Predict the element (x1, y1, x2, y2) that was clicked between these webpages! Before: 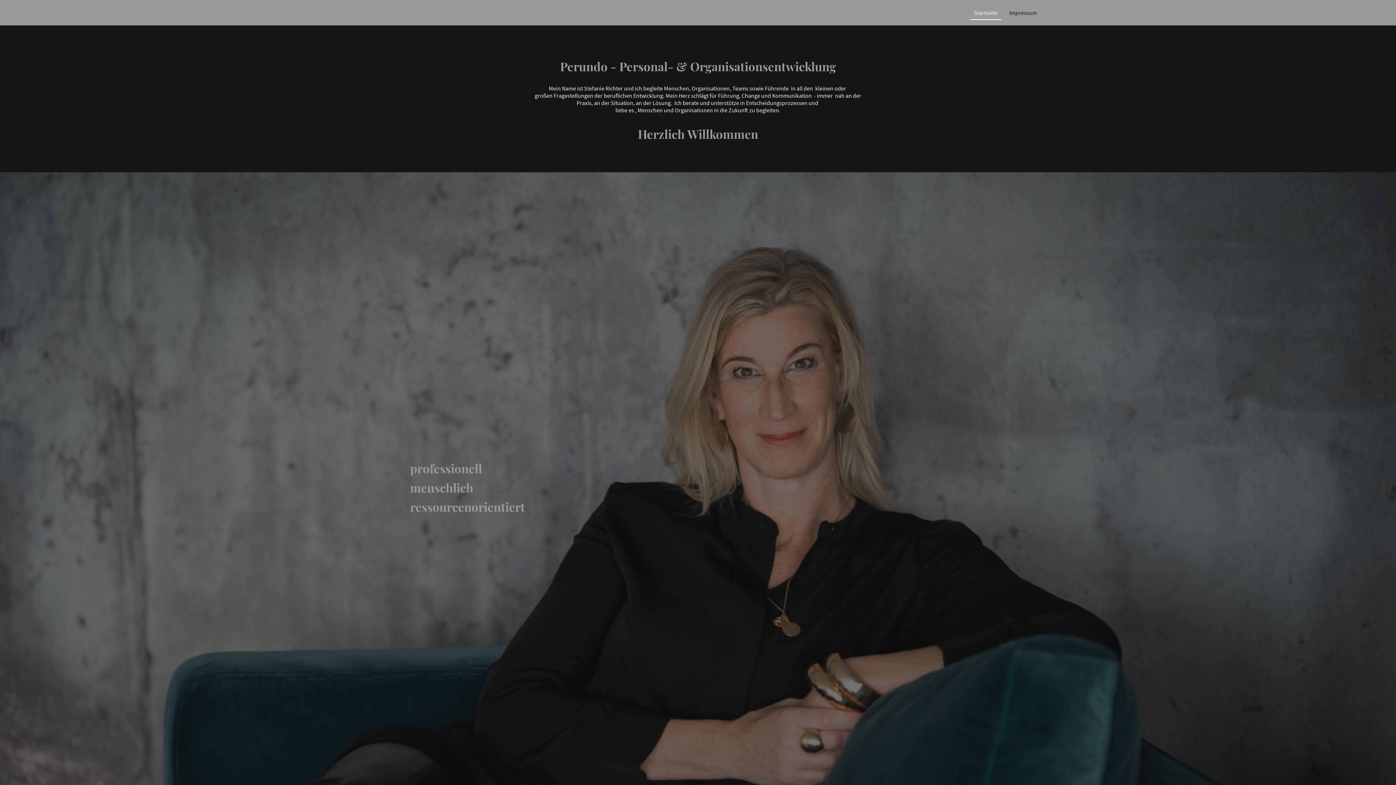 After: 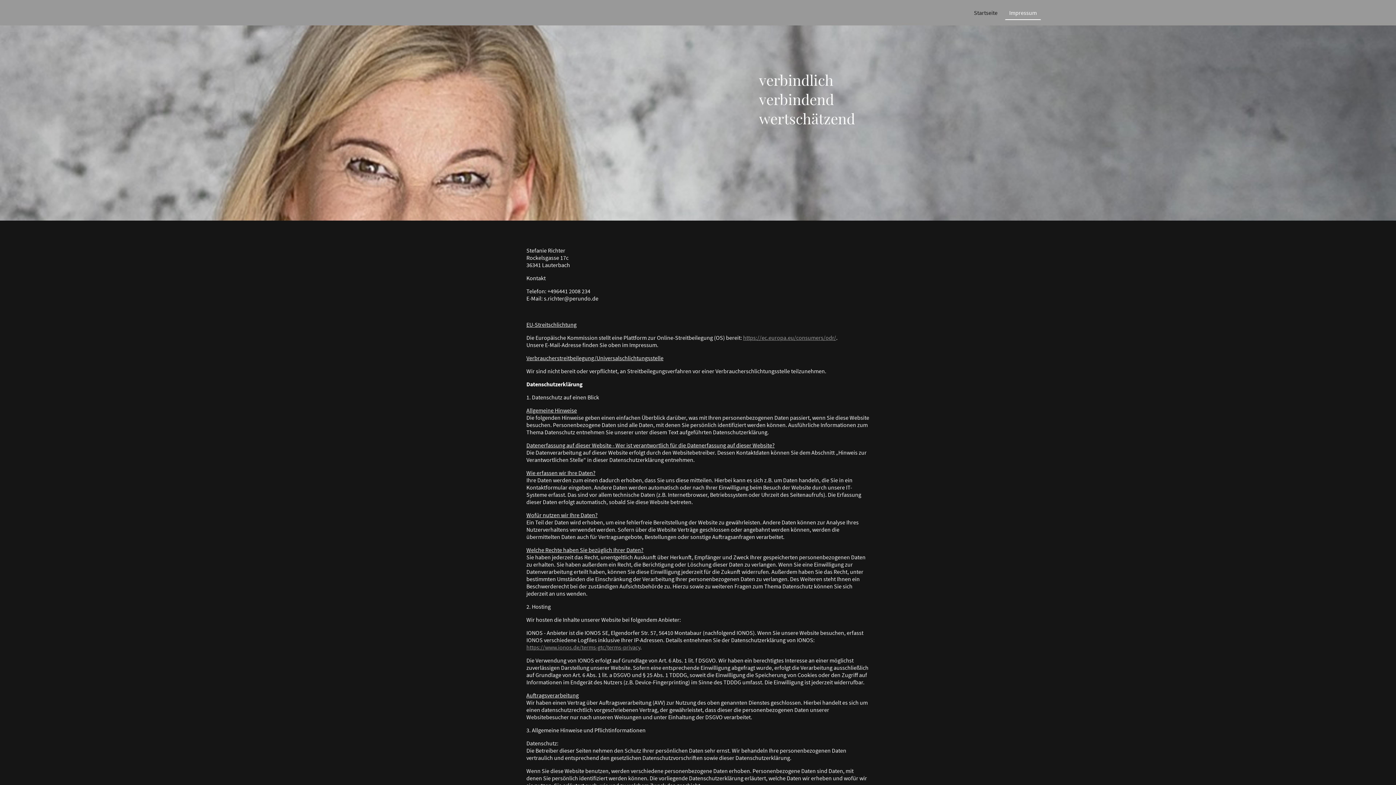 Action: bbox: (1005, 6, 1040, 19) label: Impressum